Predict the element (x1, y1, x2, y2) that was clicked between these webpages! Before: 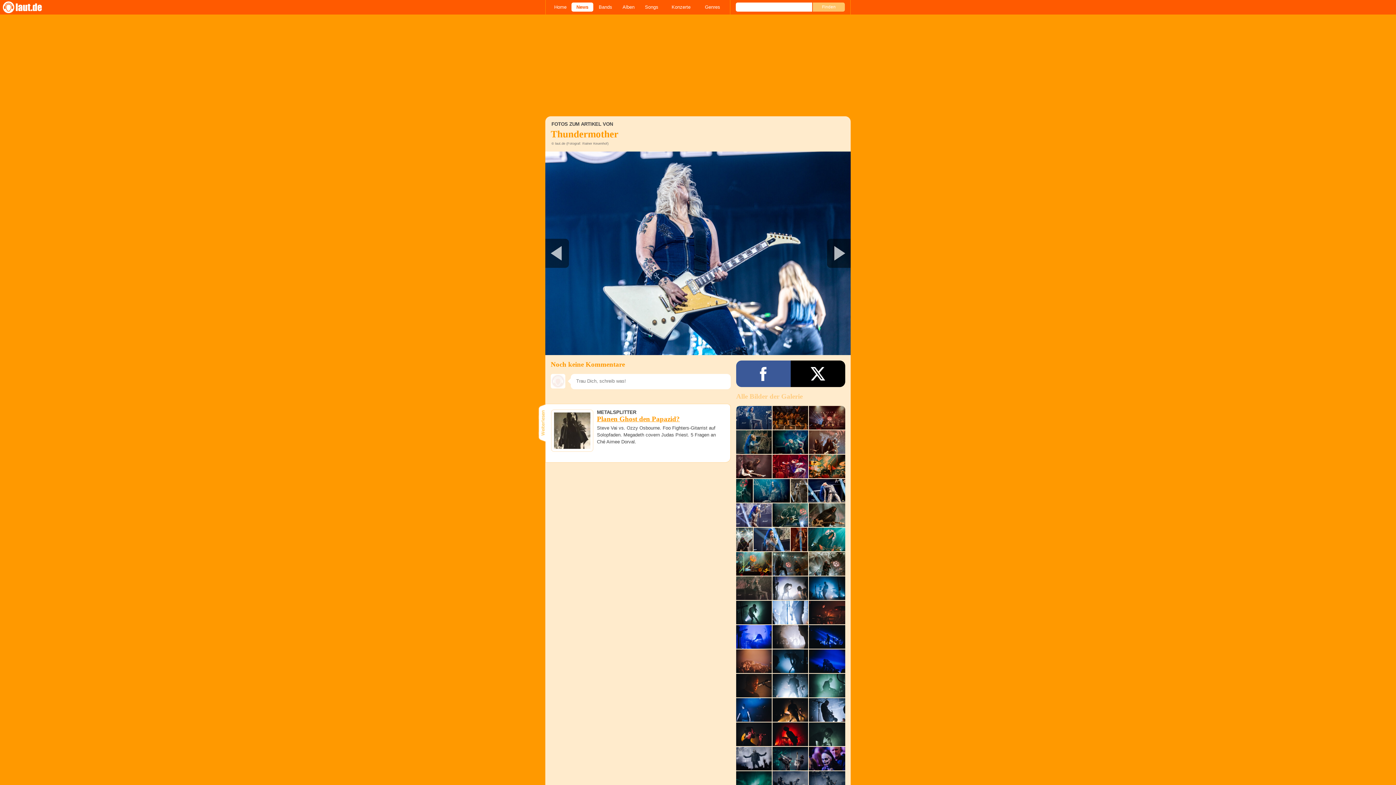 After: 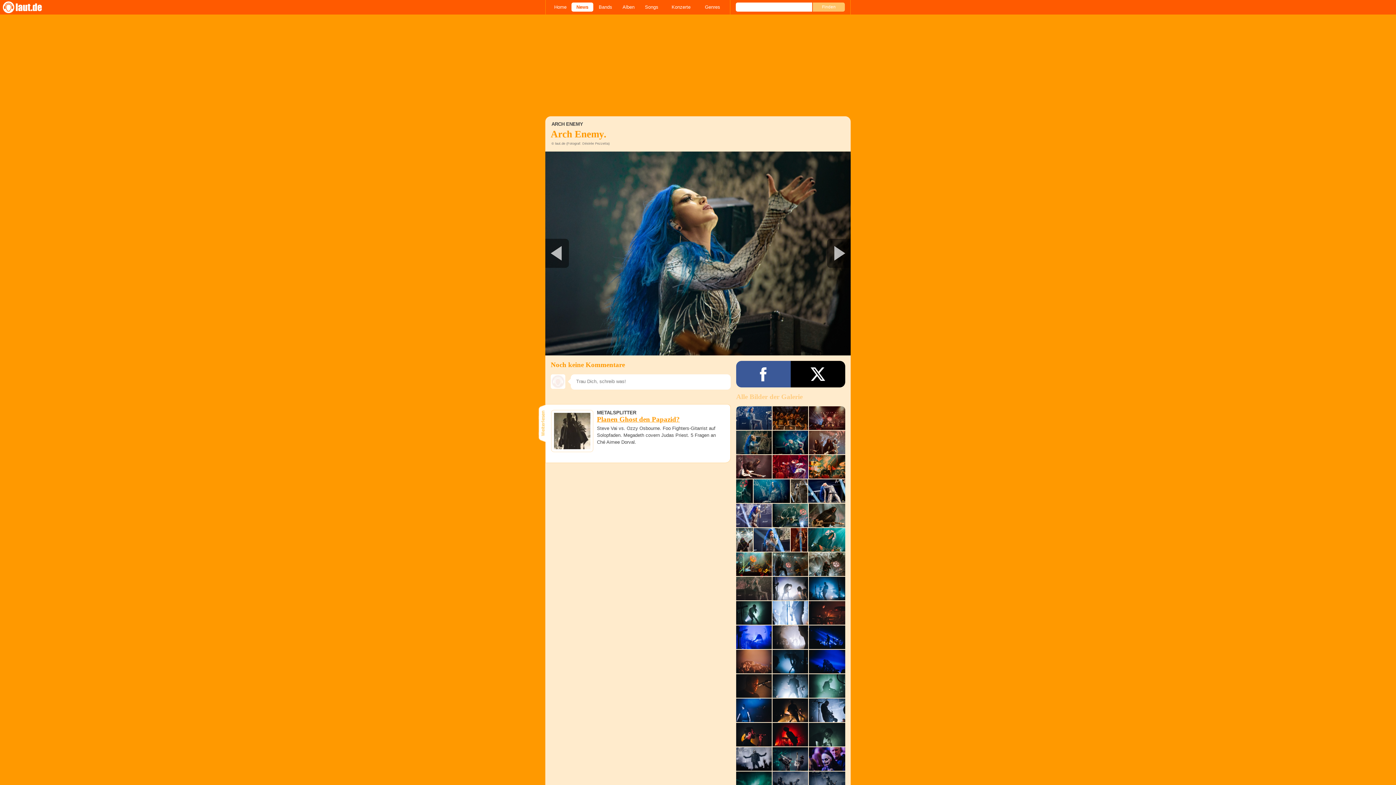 Action: bbox: (736, 430, 772, 454)